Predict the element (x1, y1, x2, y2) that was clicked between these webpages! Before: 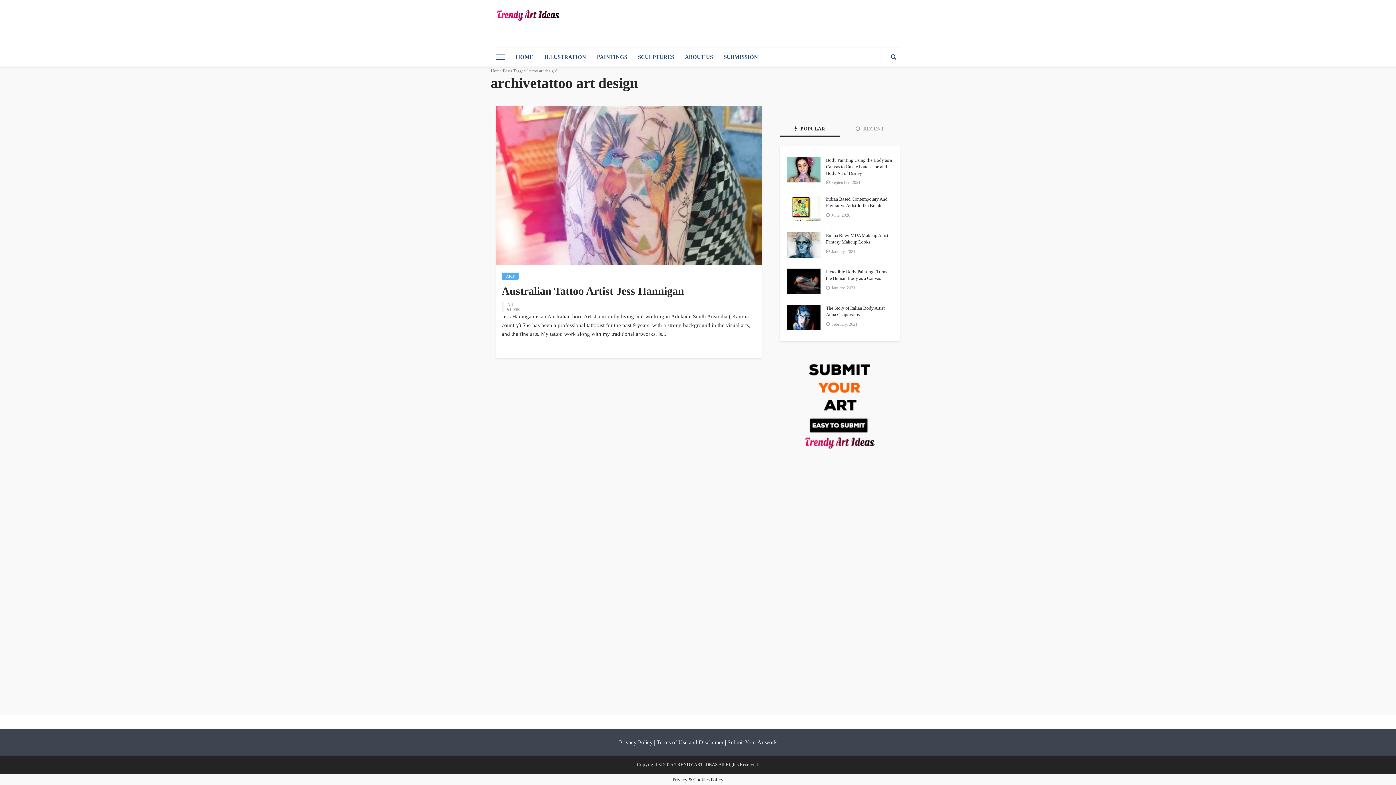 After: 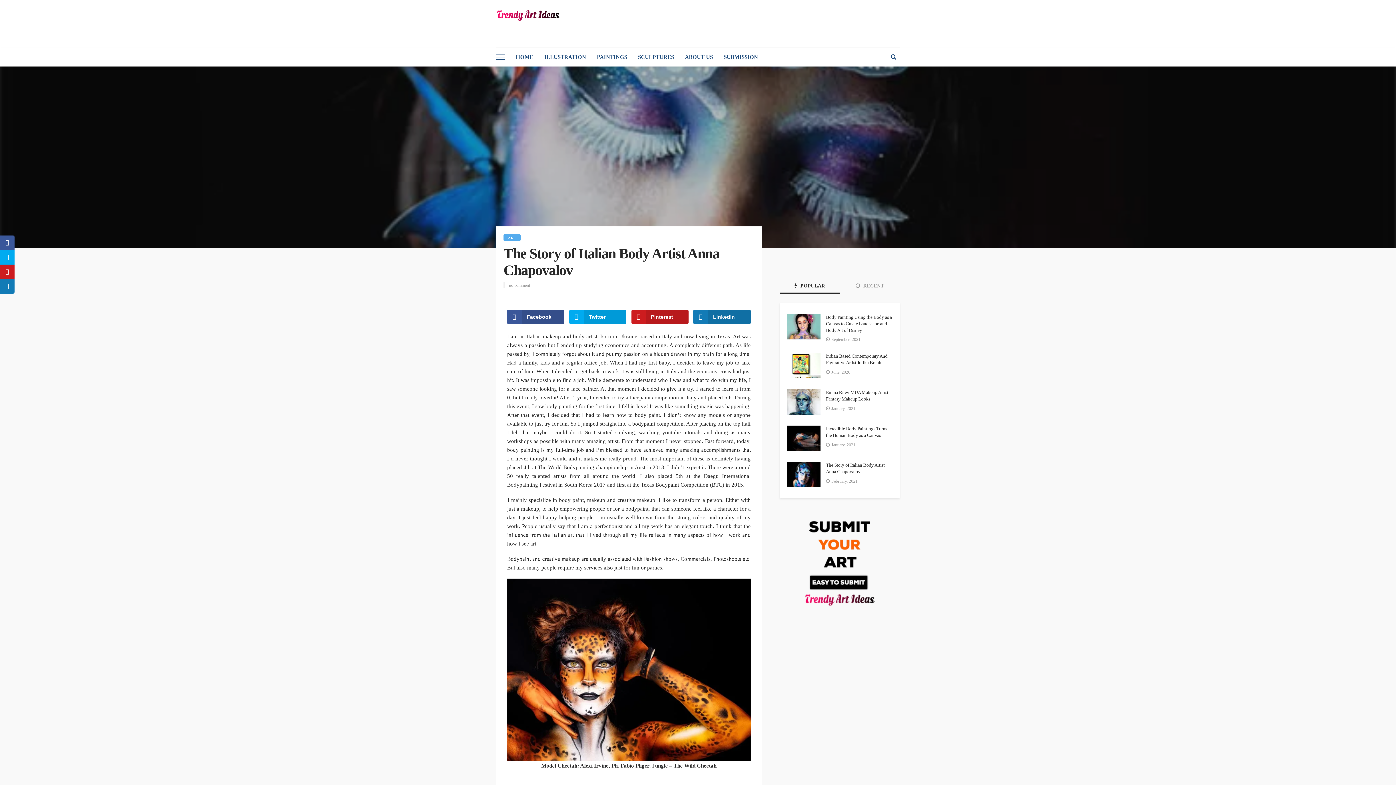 Action: bbox: (787, 305, 820, 330)